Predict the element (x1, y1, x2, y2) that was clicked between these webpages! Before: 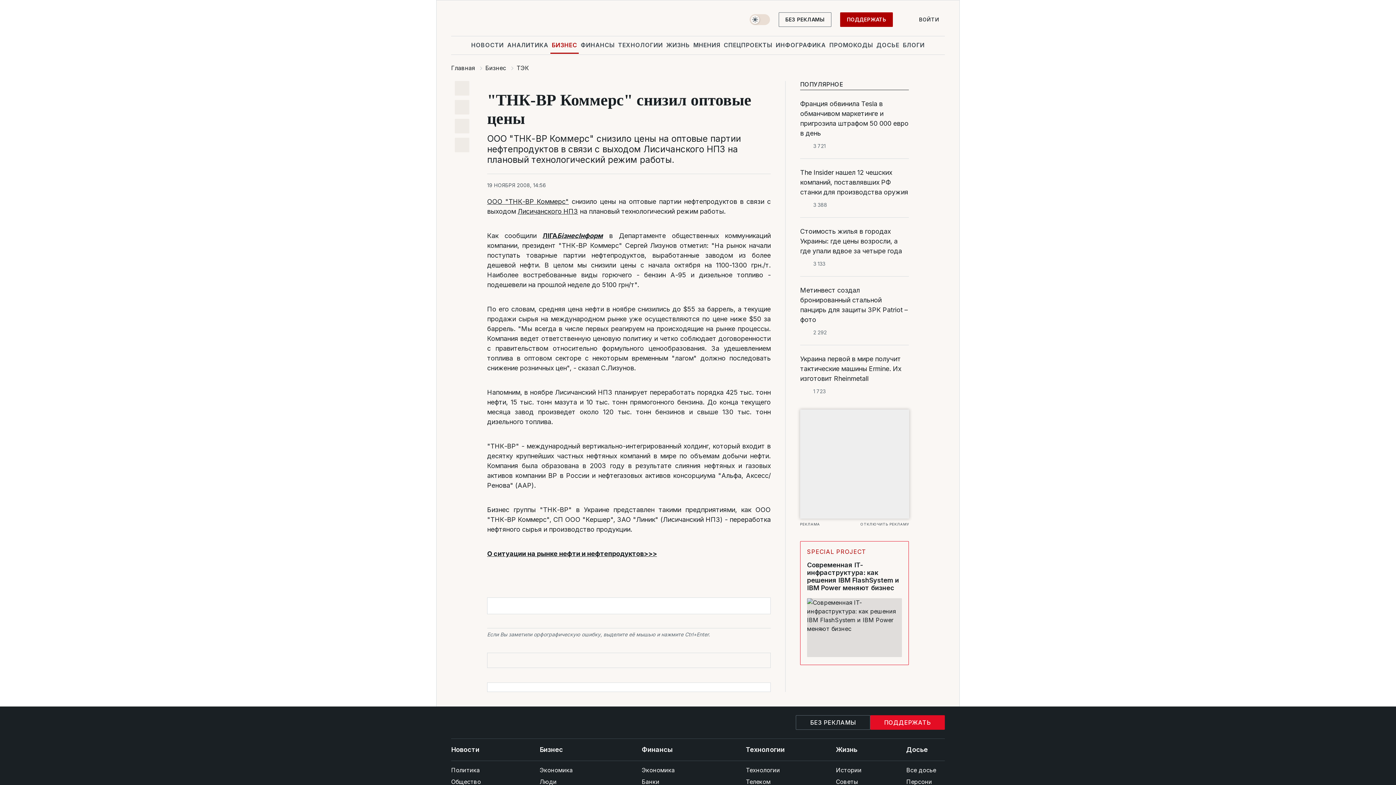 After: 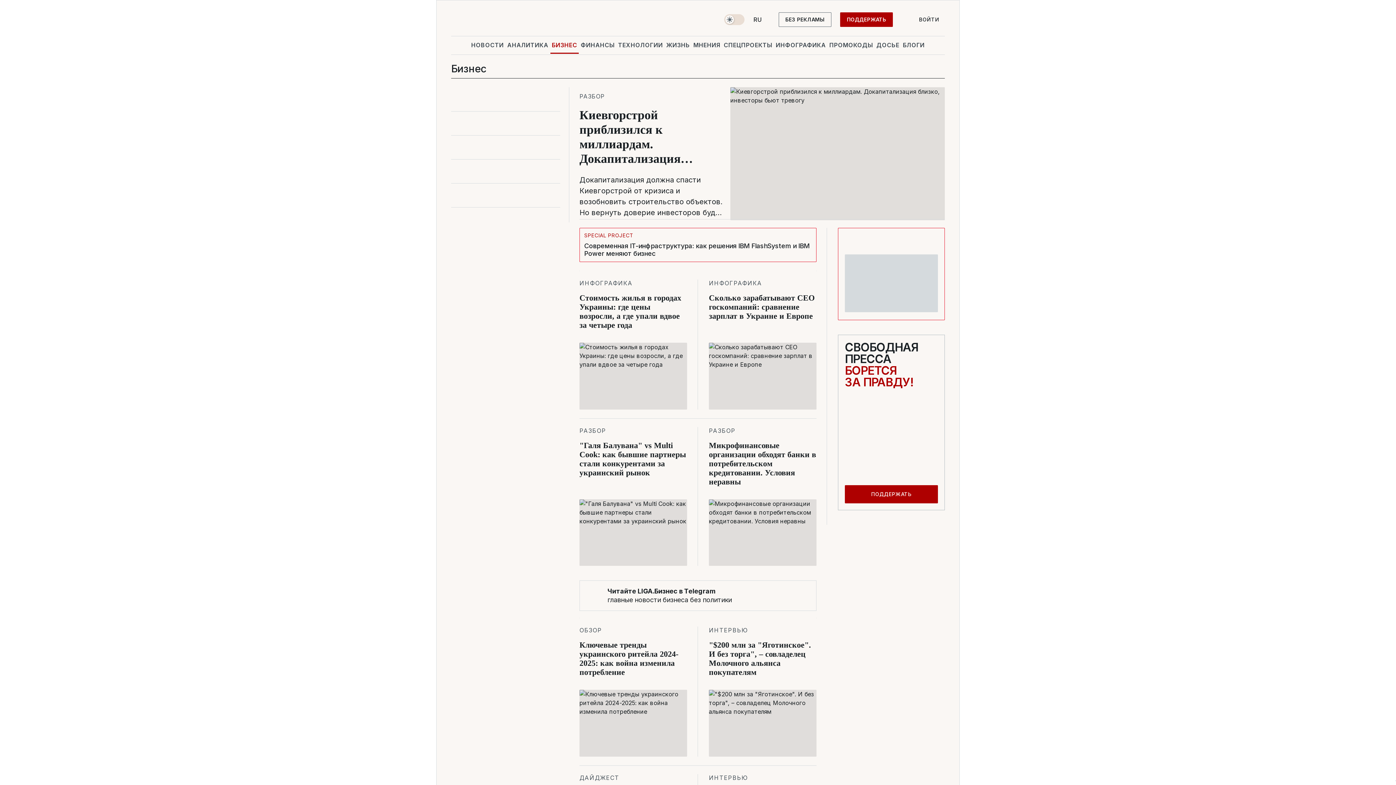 Action: label: Бизнес bbox: (485, 64, 506, 71)